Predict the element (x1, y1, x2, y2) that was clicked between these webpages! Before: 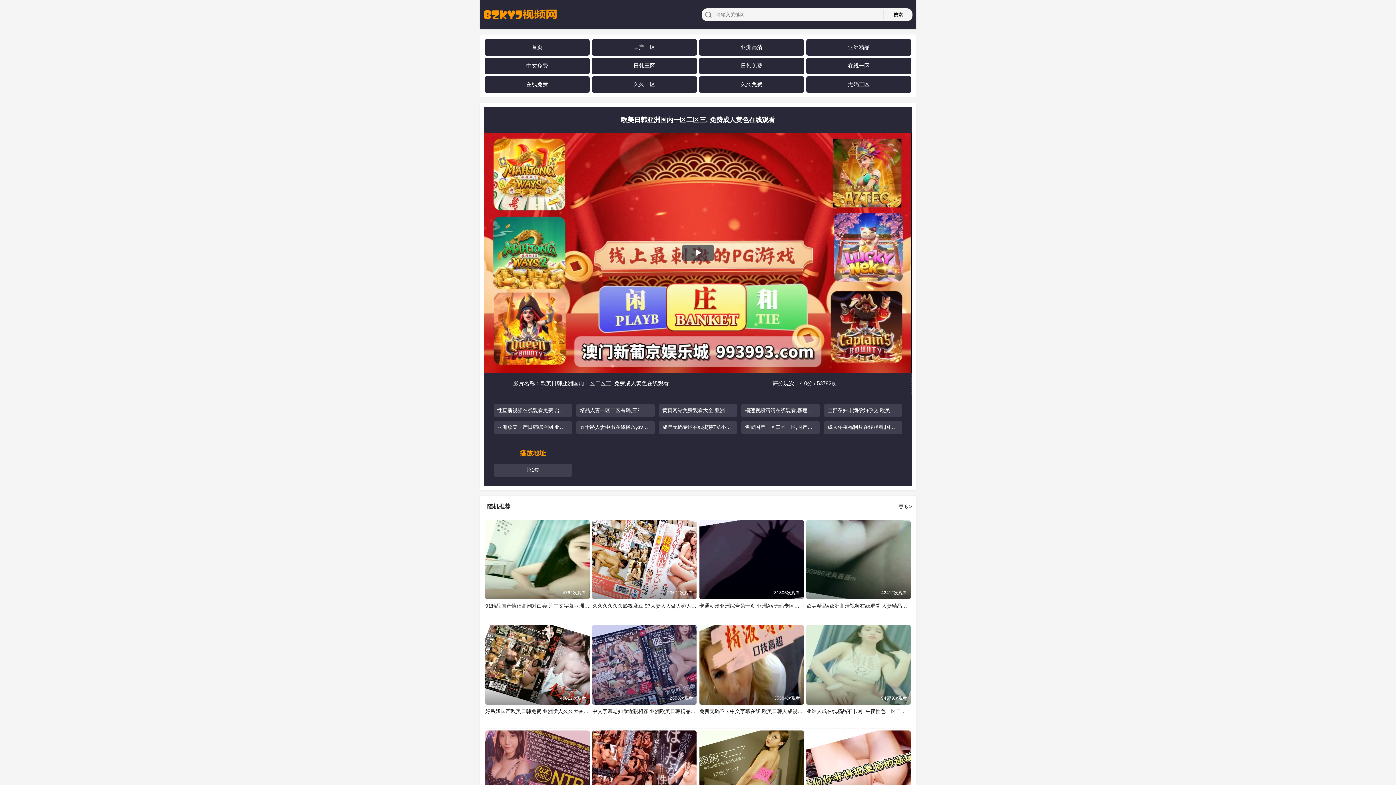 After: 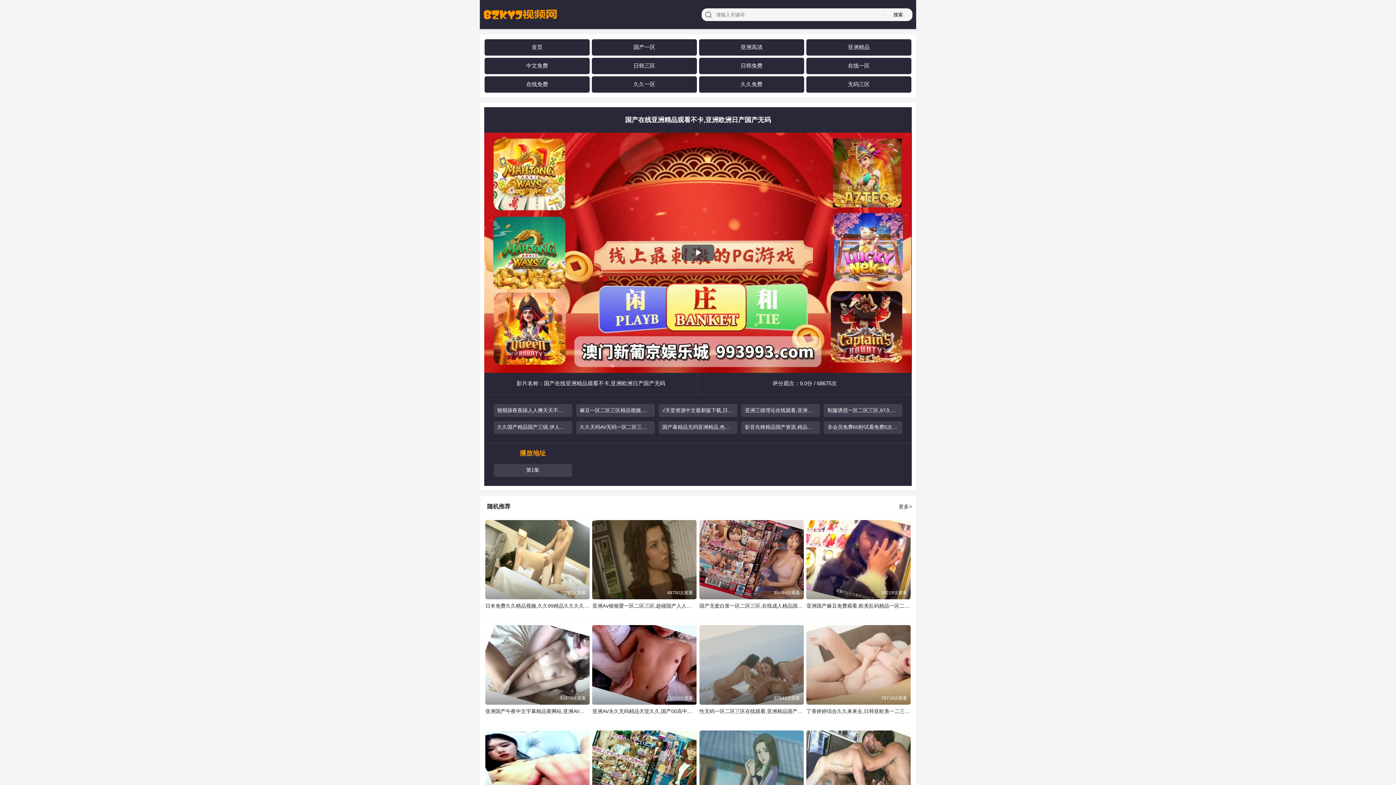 Action: label: 国产在线亚洲精品观看不卡,亚洲欧洲日产国产无码
68675次观看 bbox: (485, 730, 589, 810)